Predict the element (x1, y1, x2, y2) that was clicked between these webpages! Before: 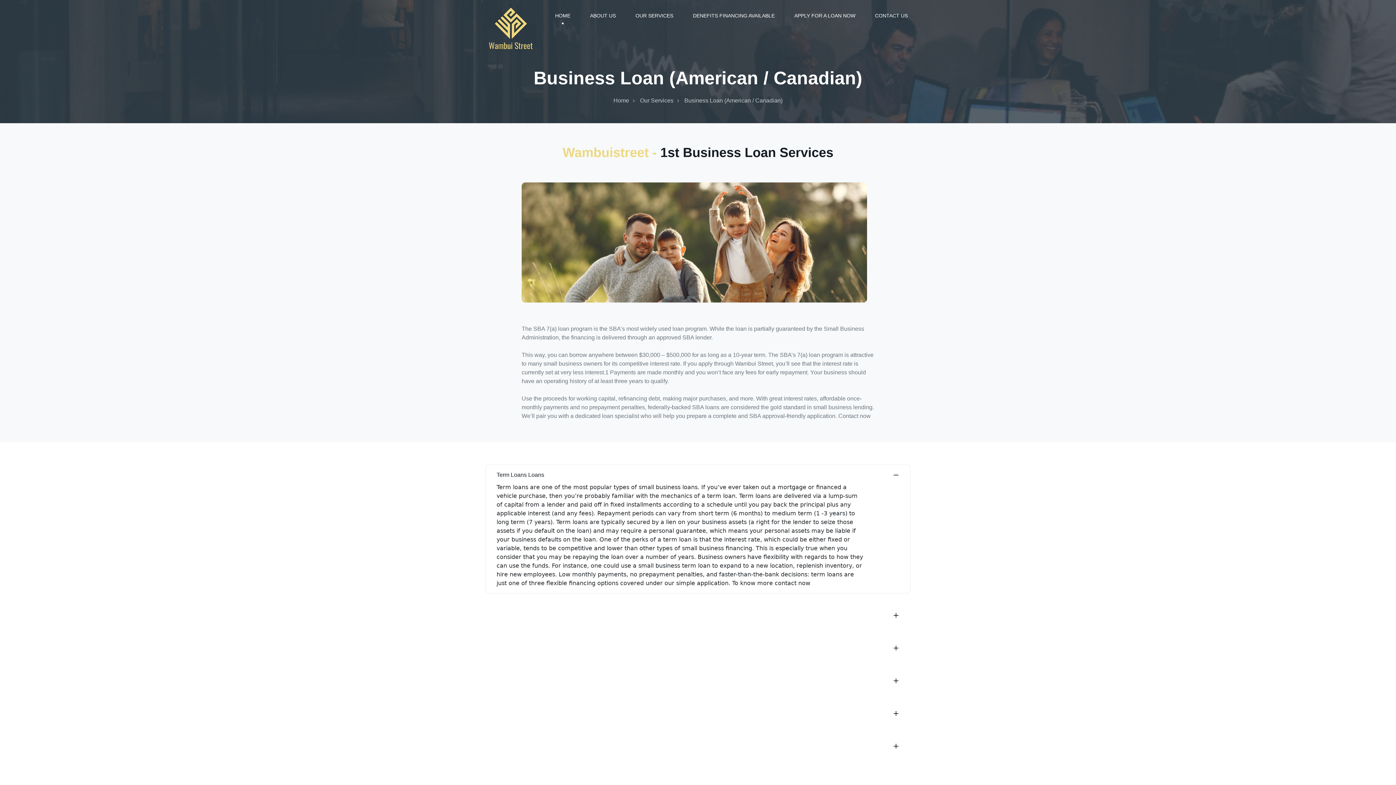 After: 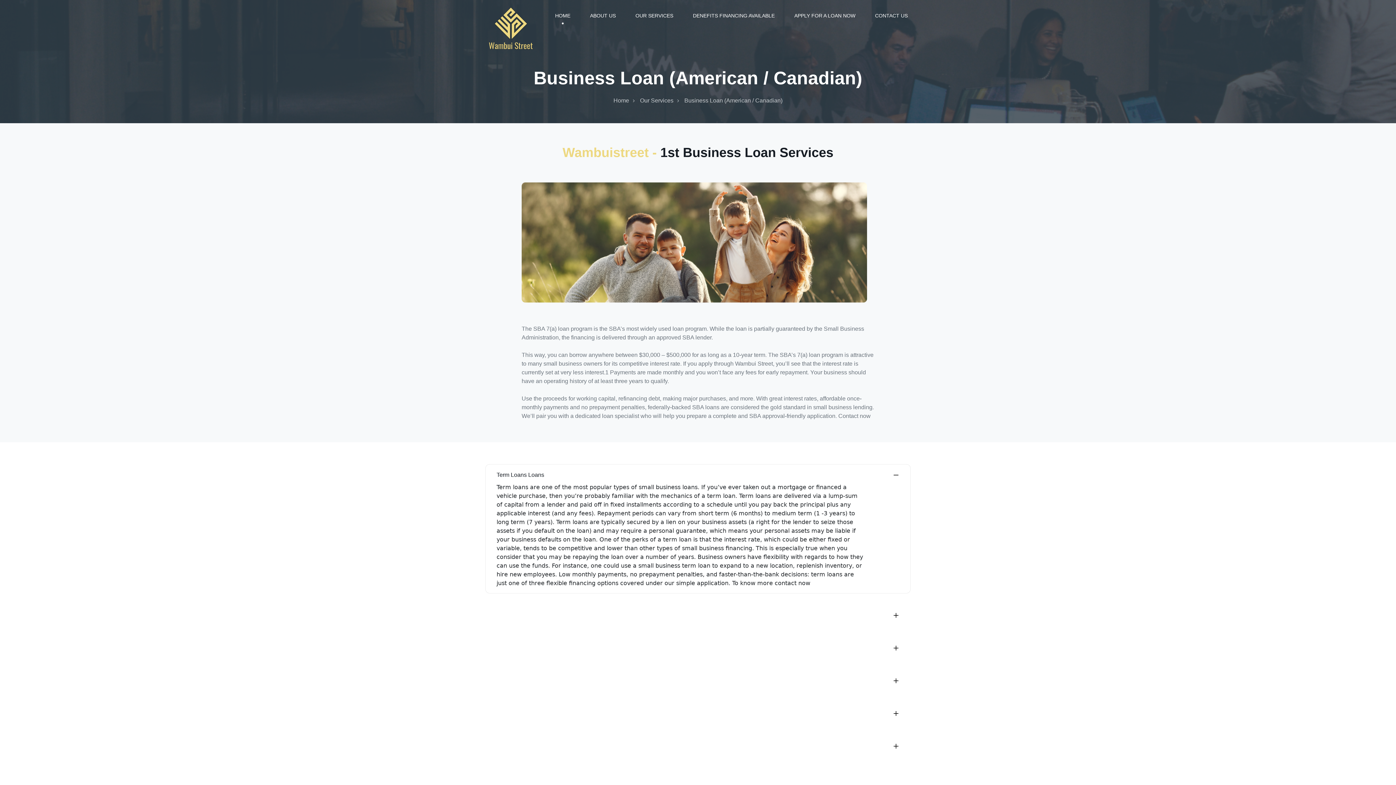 Action: label: Our Services bbox: (640, 96, 673, 105)